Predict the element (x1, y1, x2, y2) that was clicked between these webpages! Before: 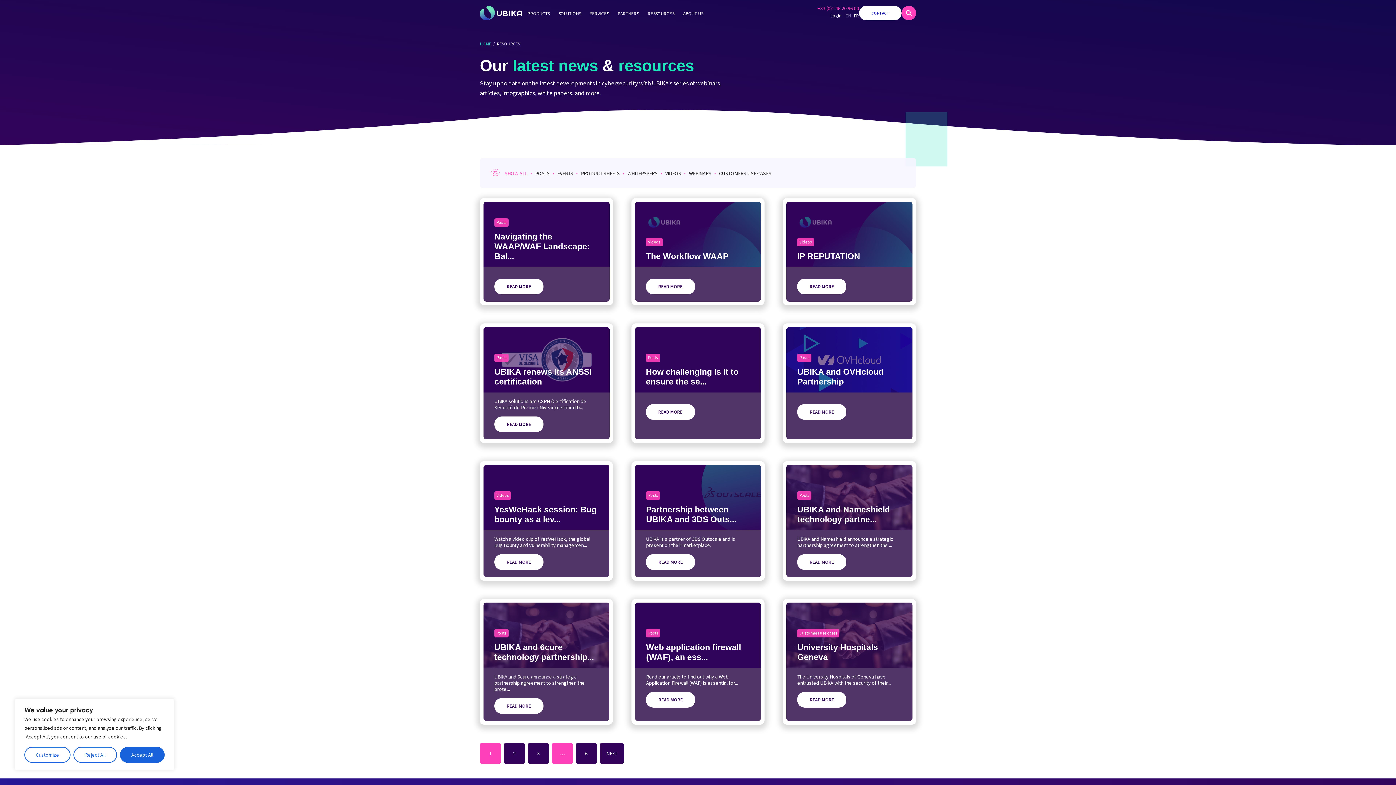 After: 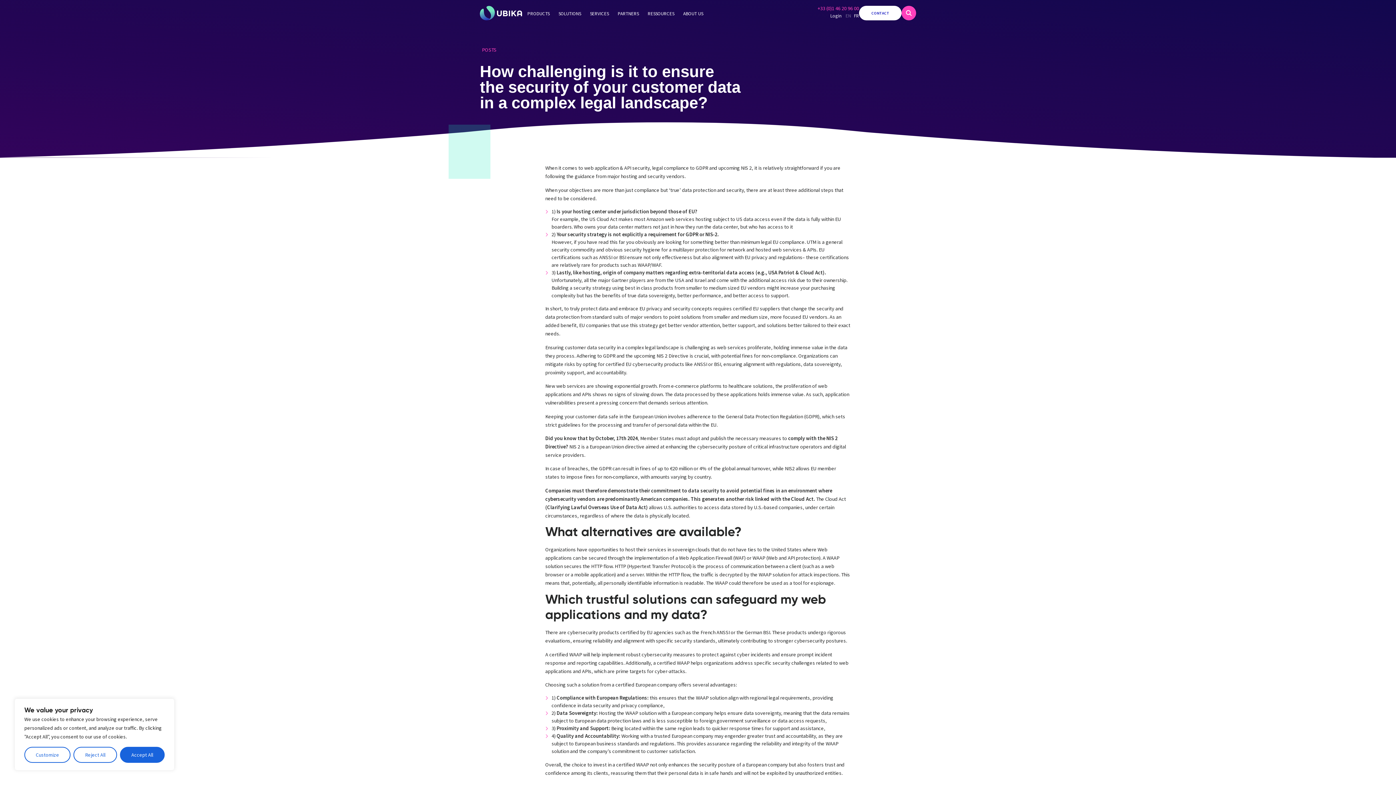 Action: label: Posts
How challenging is it to ensure the se...
READ MORE bbox: (635, 327, 761, 439)